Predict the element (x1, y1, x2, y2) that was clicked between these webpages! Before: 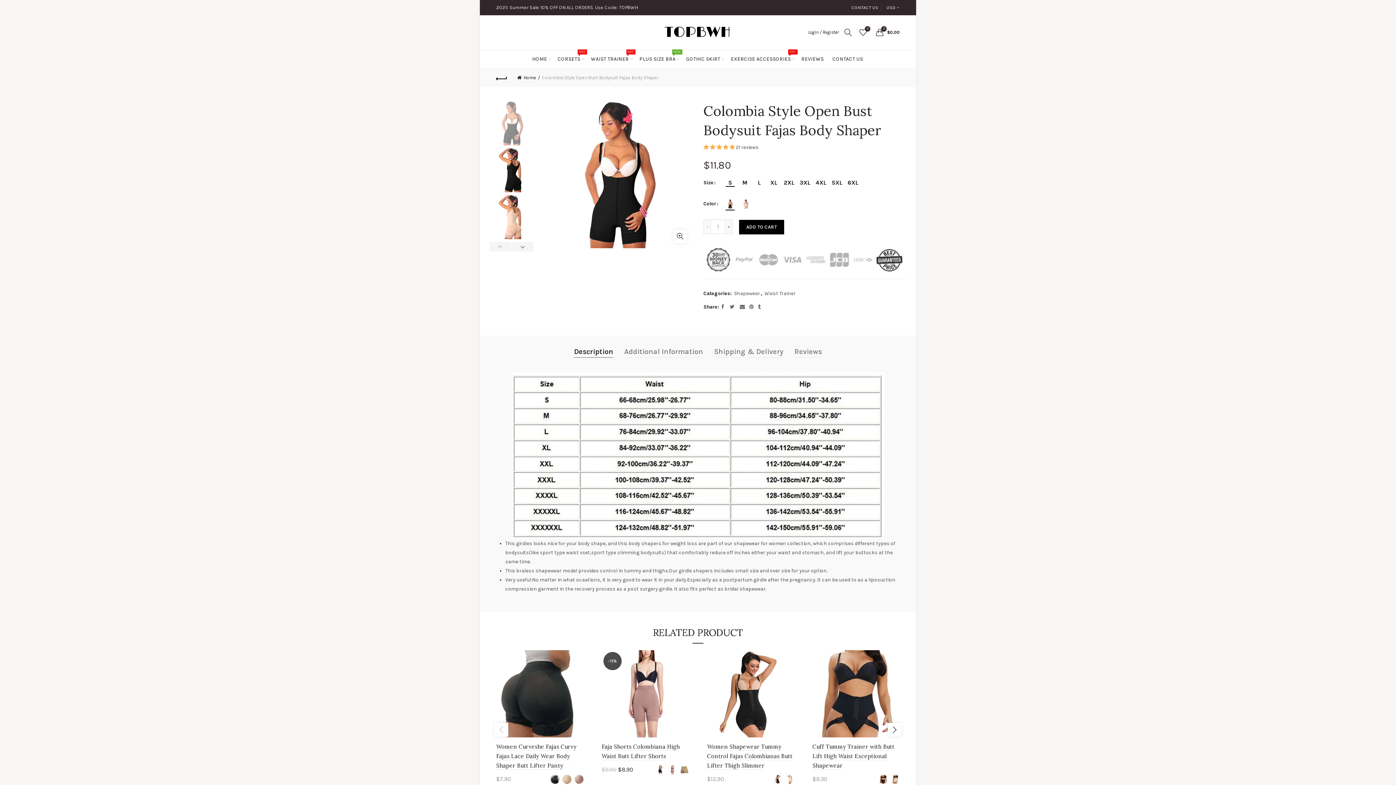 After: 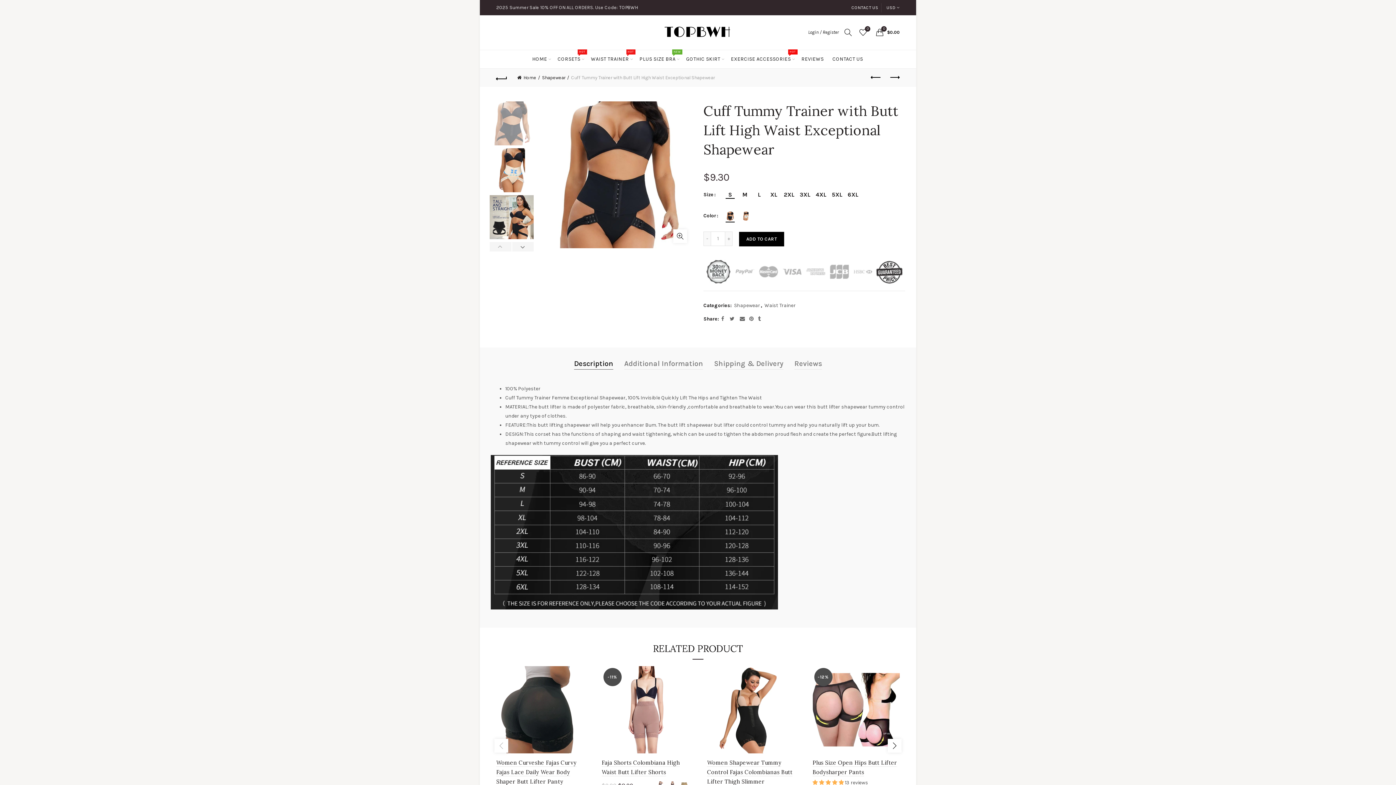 Action: bbox: (812, 650, 900, 737)